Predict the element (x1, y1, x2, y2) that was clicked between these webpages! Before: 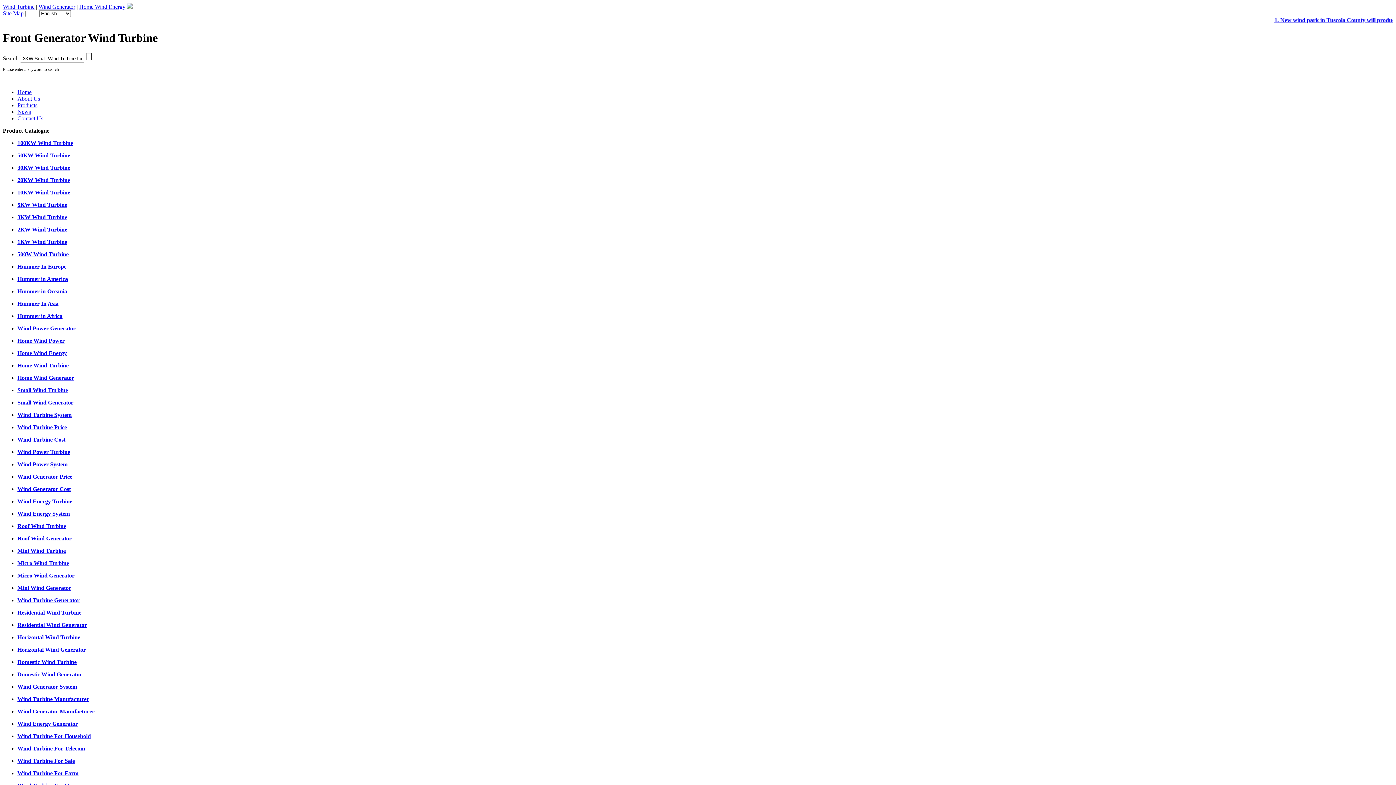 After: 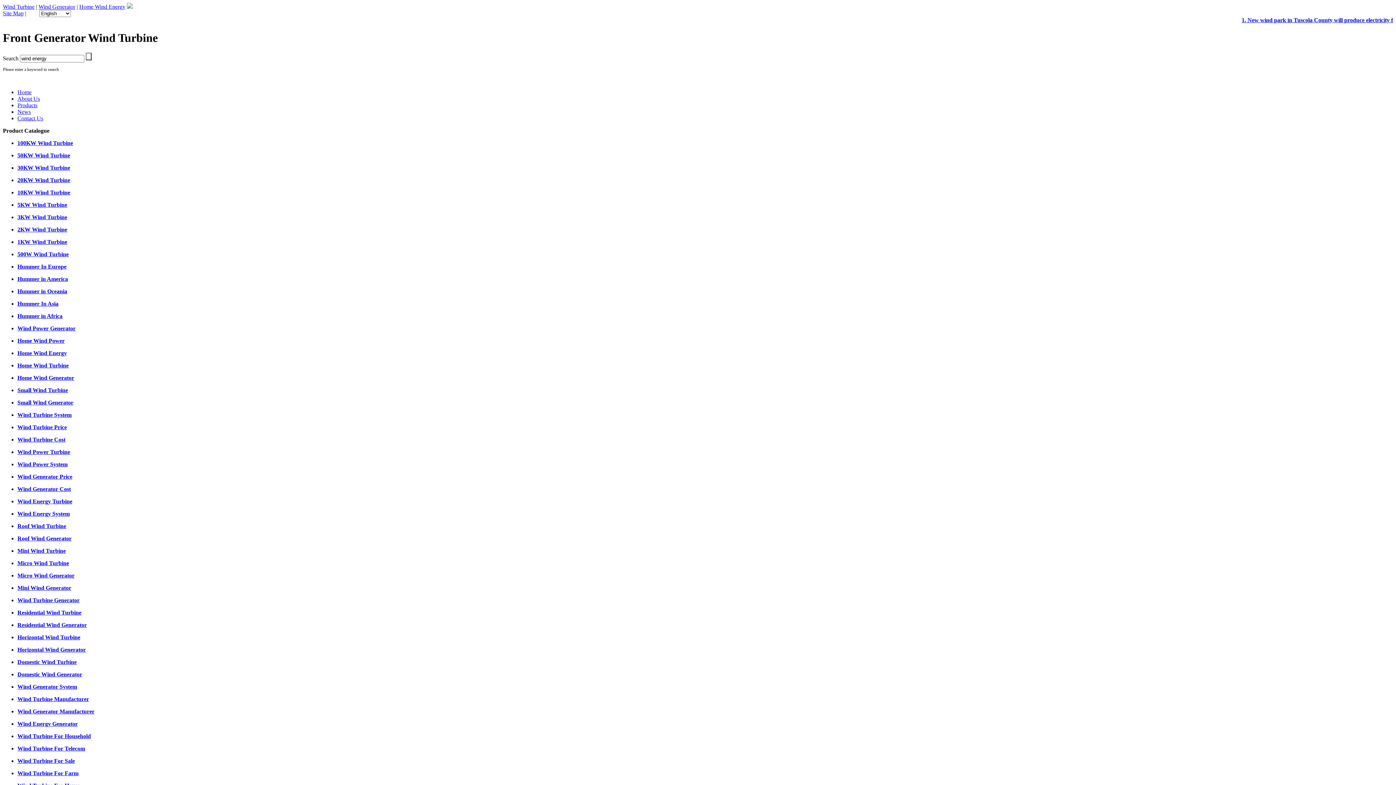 Action: bbox: (17, 189, 70, 195) label: 10KW Wind Turbine